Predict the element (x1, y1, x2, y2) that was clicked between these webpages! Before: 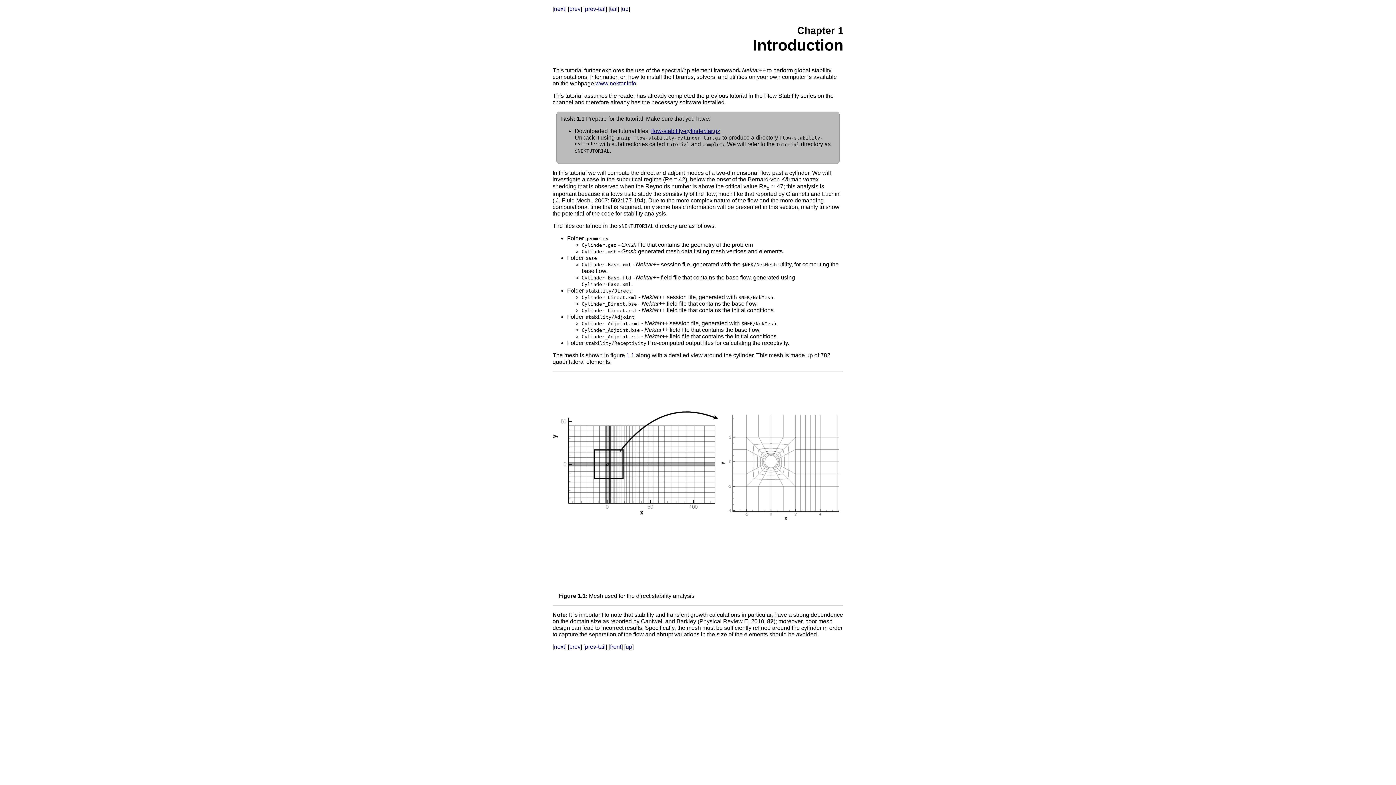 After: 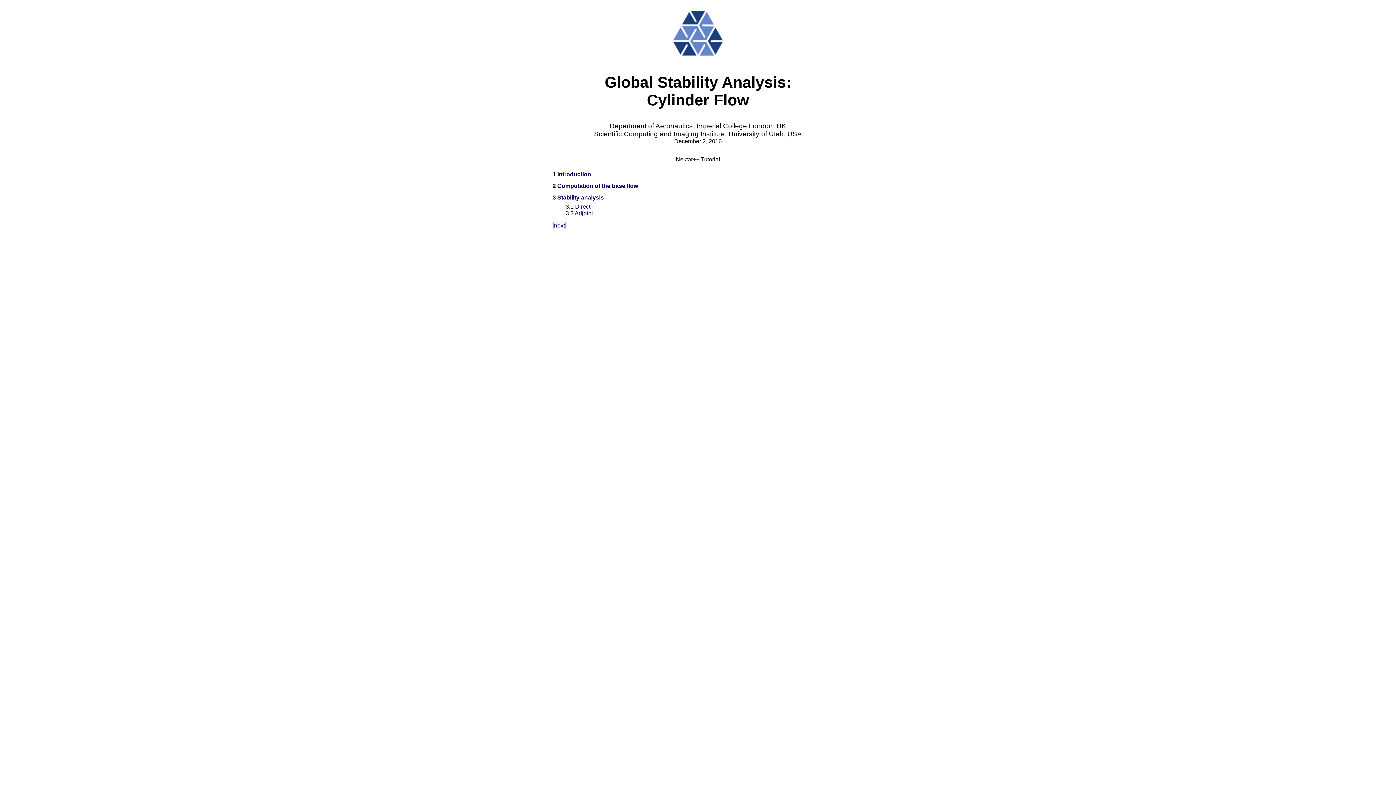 Action: bbox: (585, 644, 605, 650) label: prev-tail